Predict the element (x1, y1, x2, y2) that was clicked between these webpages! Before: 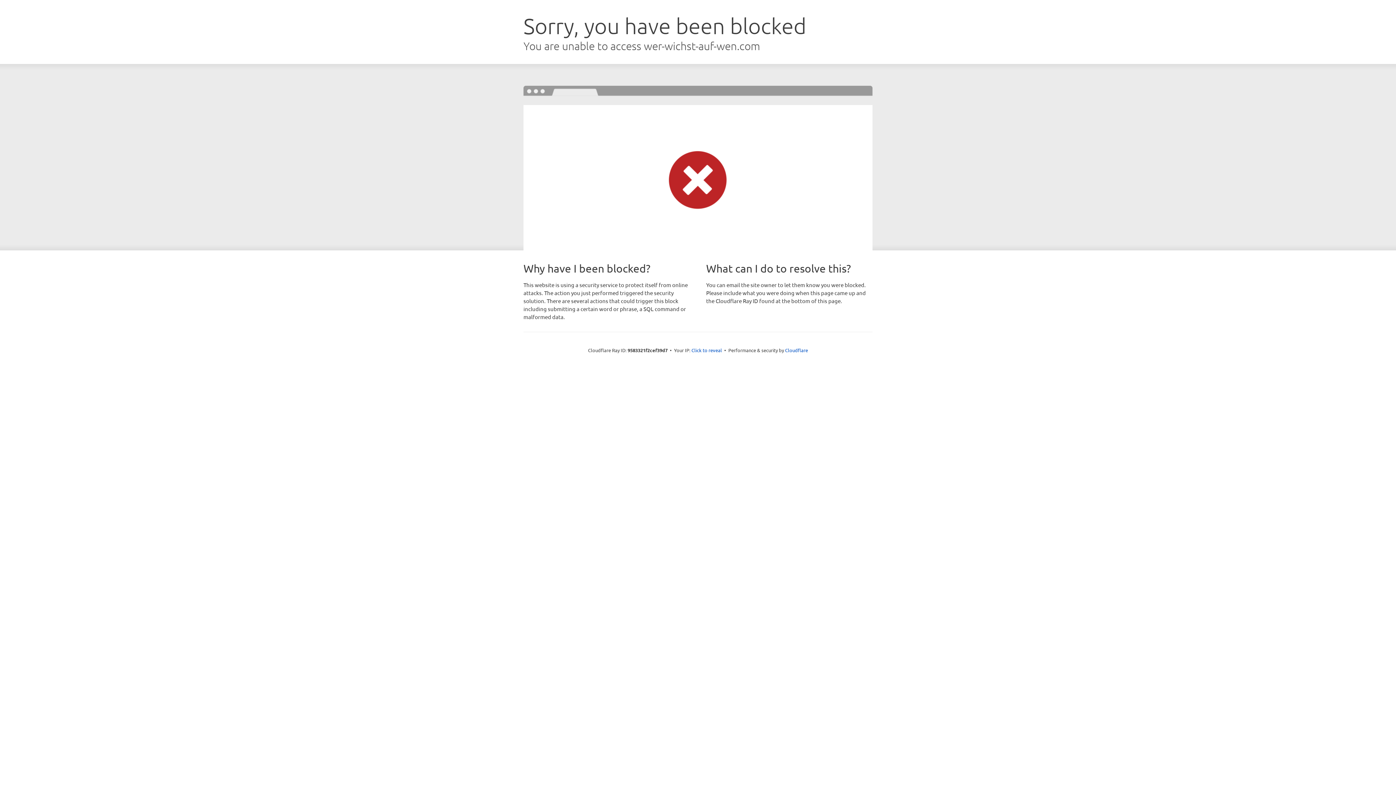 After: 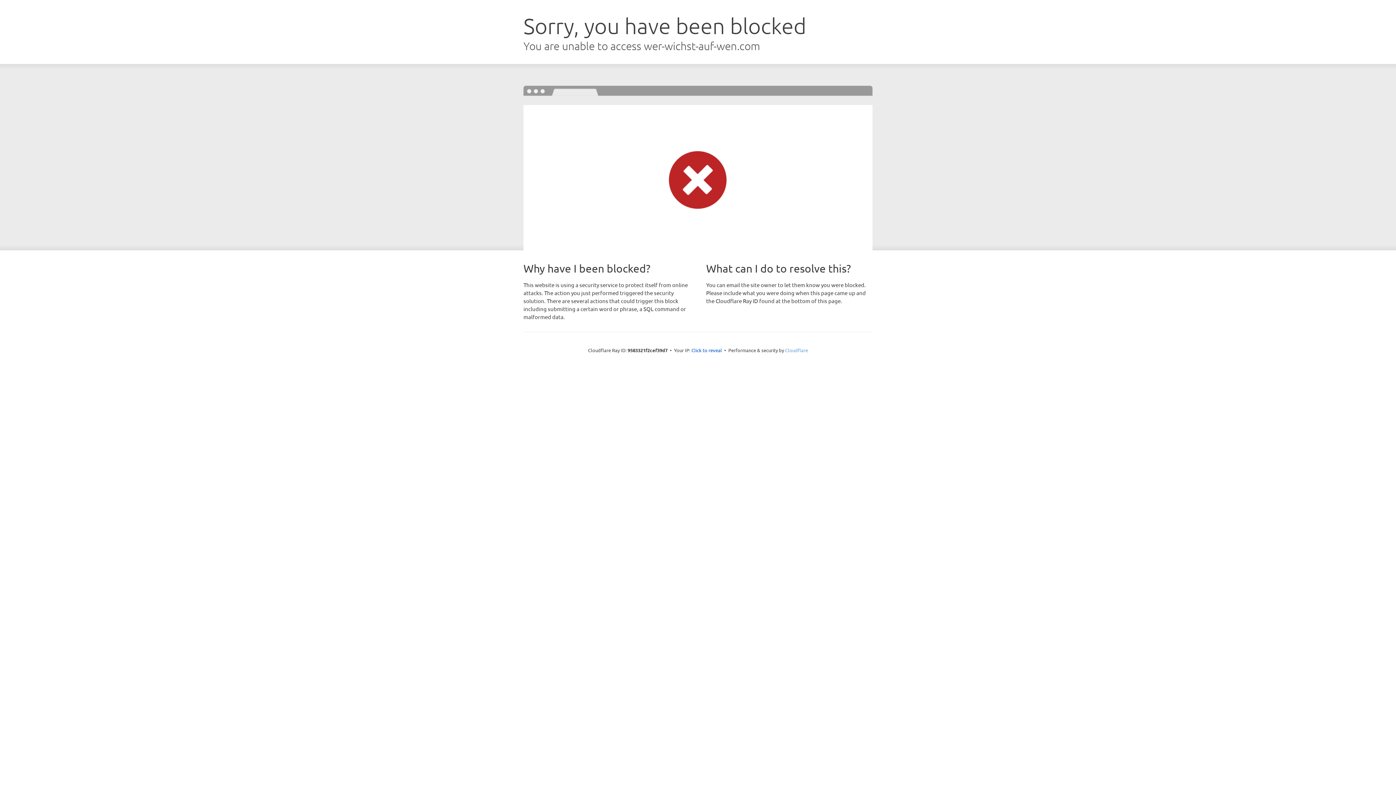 Action: label: Cloudflare bbox: (785, 347, 808, 353)